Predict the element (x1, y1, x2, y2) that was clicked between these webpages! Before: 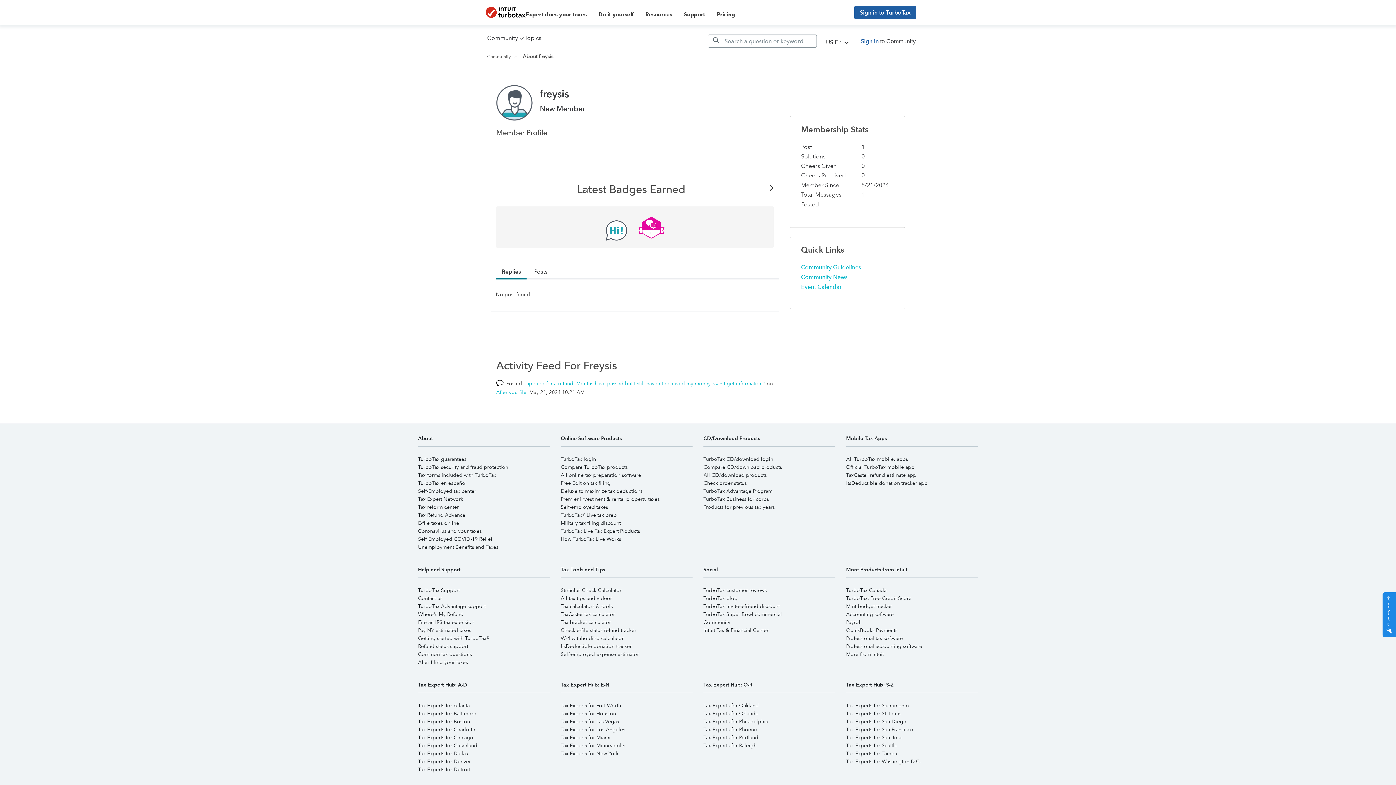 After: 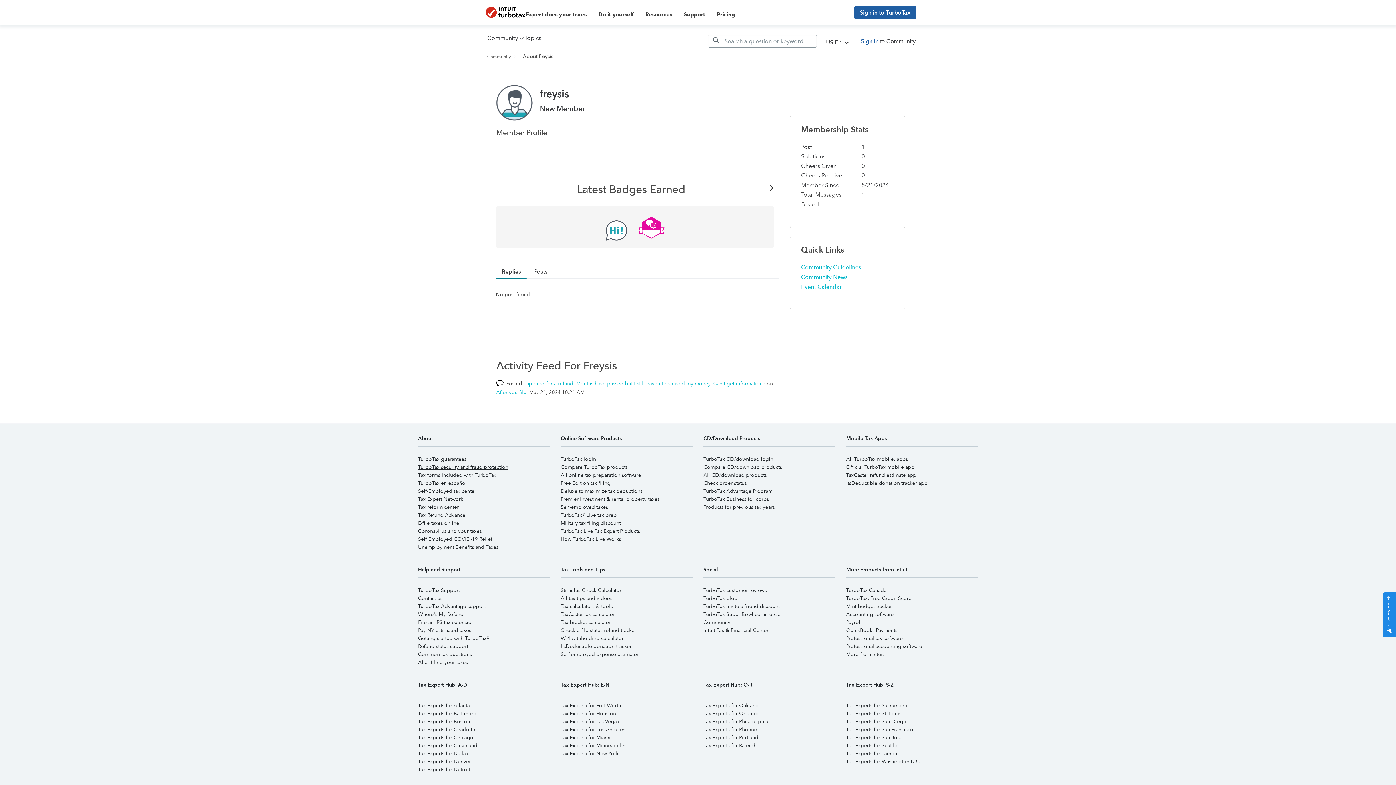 Action: label: TurboTax security and fraud protection bbox: (418, 463, 508, 470)